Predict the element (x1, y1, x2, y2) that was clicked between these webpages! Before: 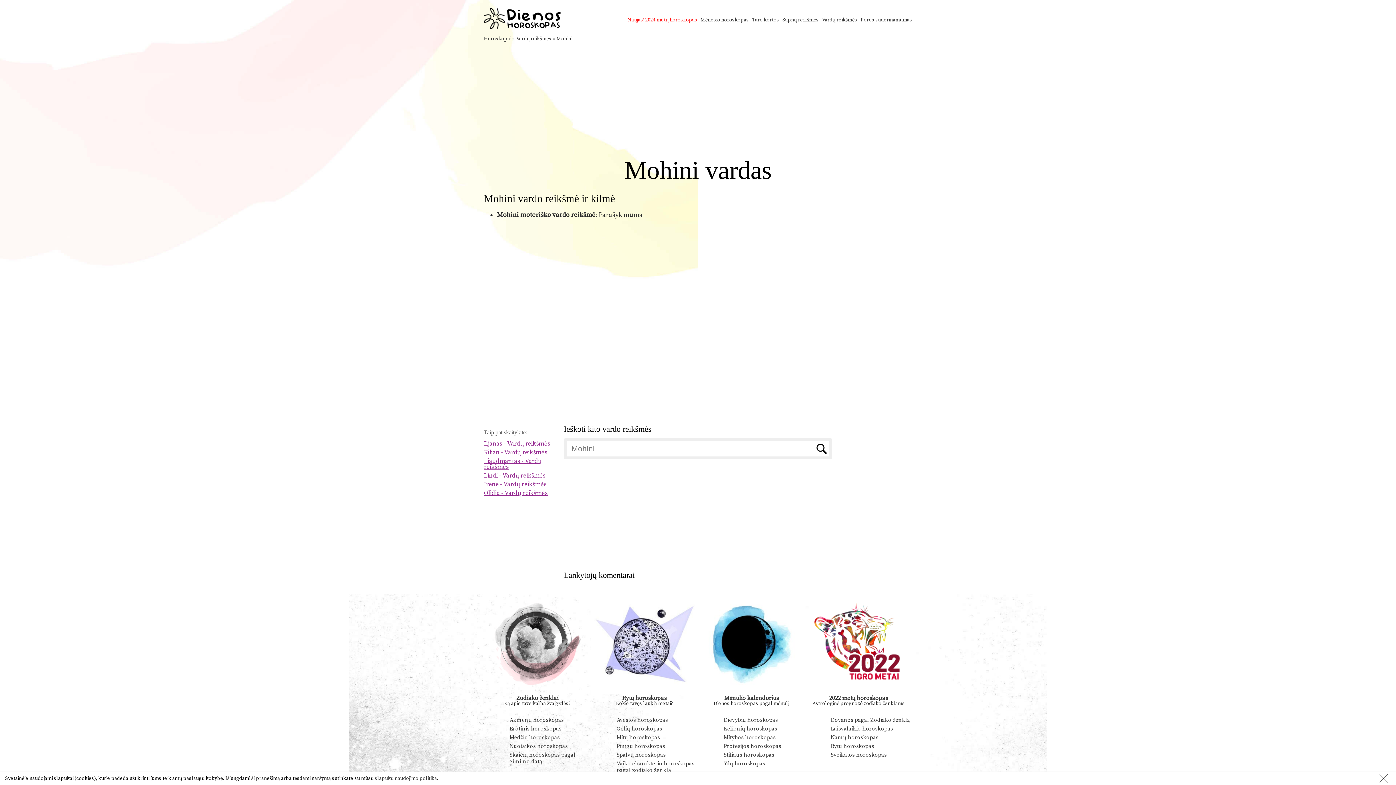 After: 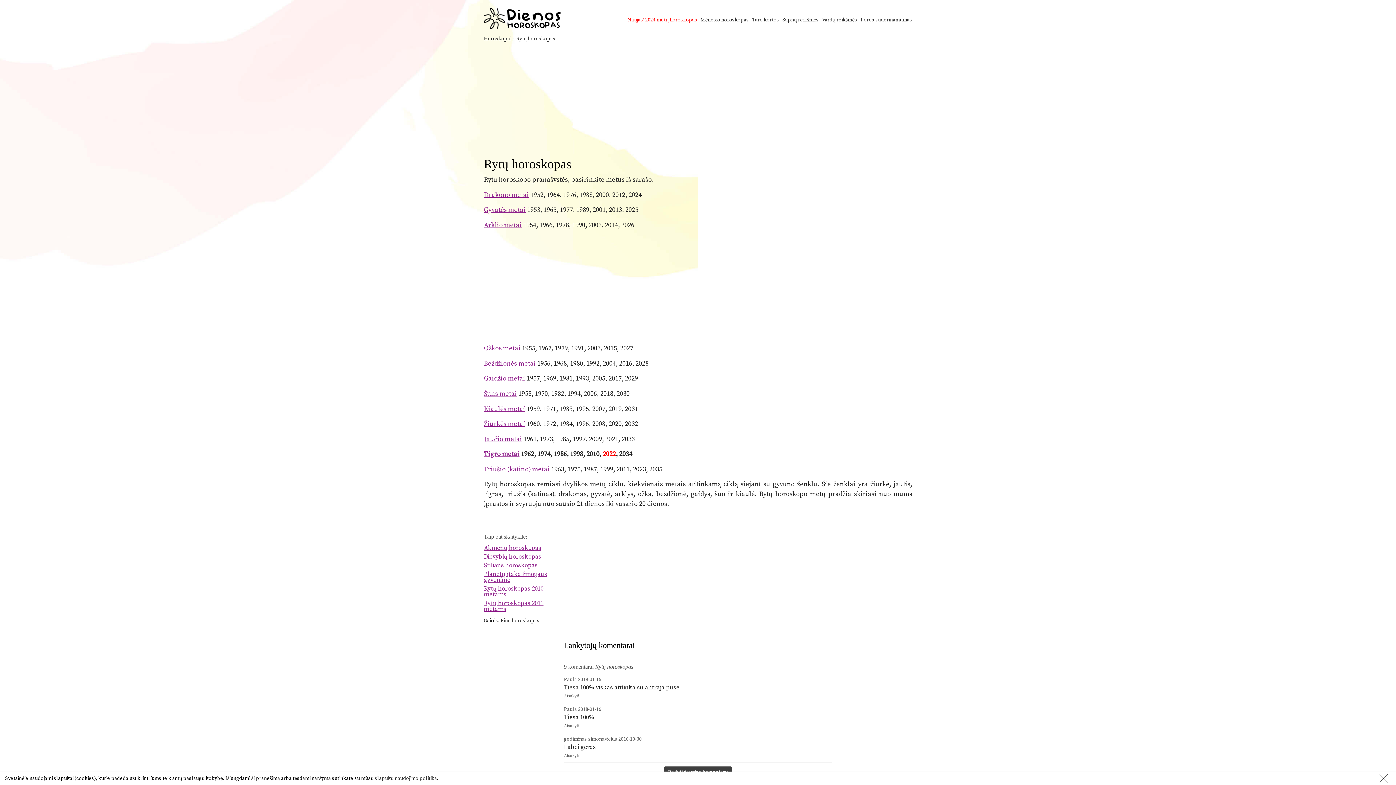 Action: bbox: (591, 689, 698, 696)